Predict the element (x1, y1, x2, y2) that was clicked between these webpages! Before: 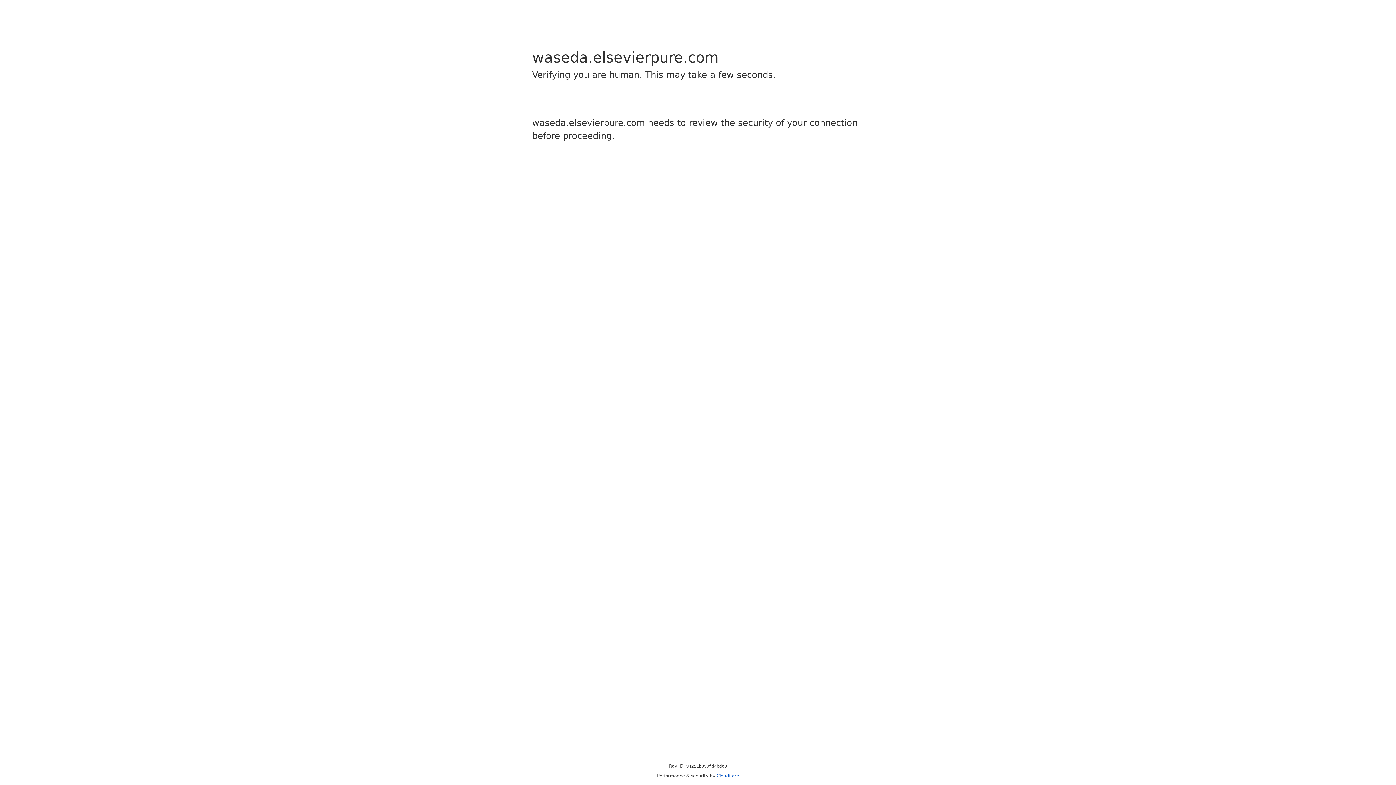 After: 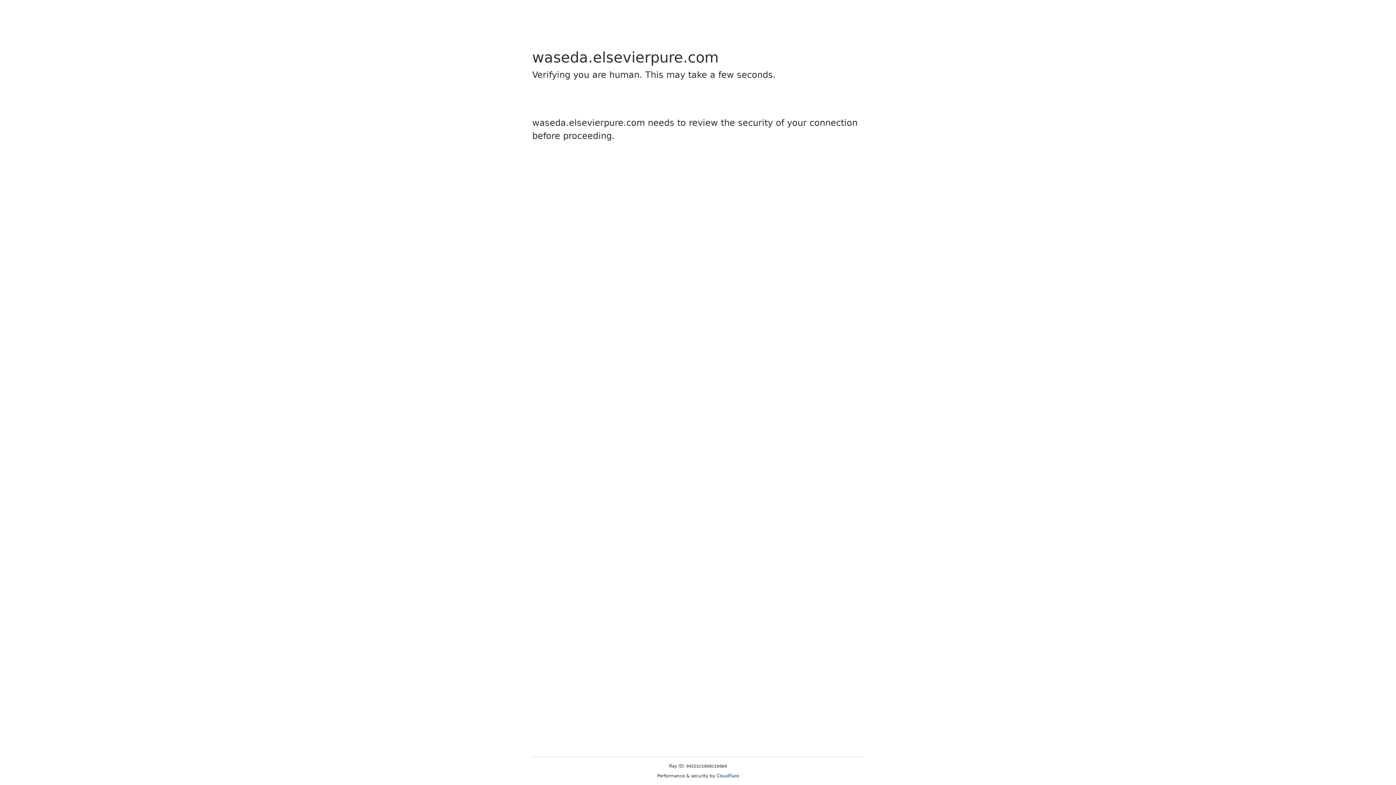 Action: bbox: (716, 773, 739, 778) label: Cloudflare